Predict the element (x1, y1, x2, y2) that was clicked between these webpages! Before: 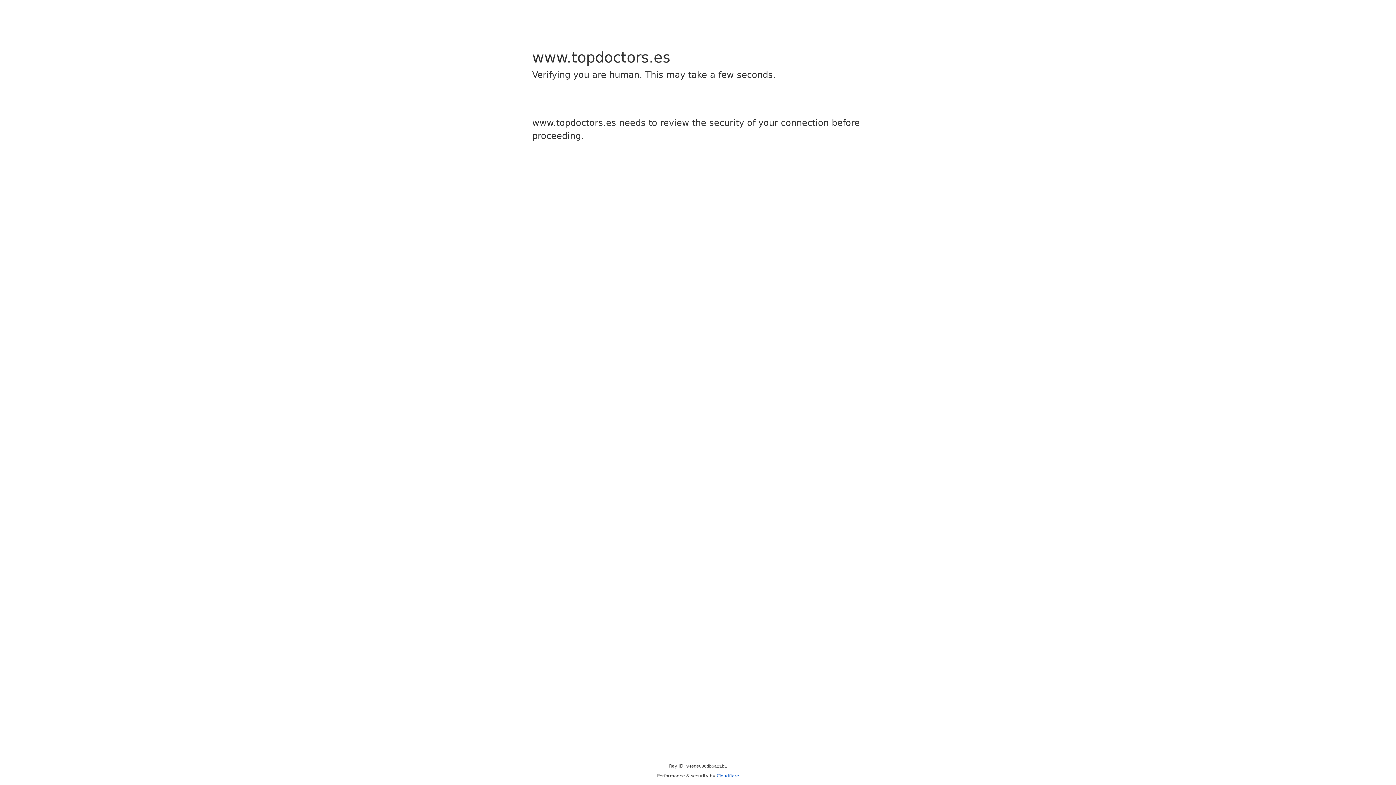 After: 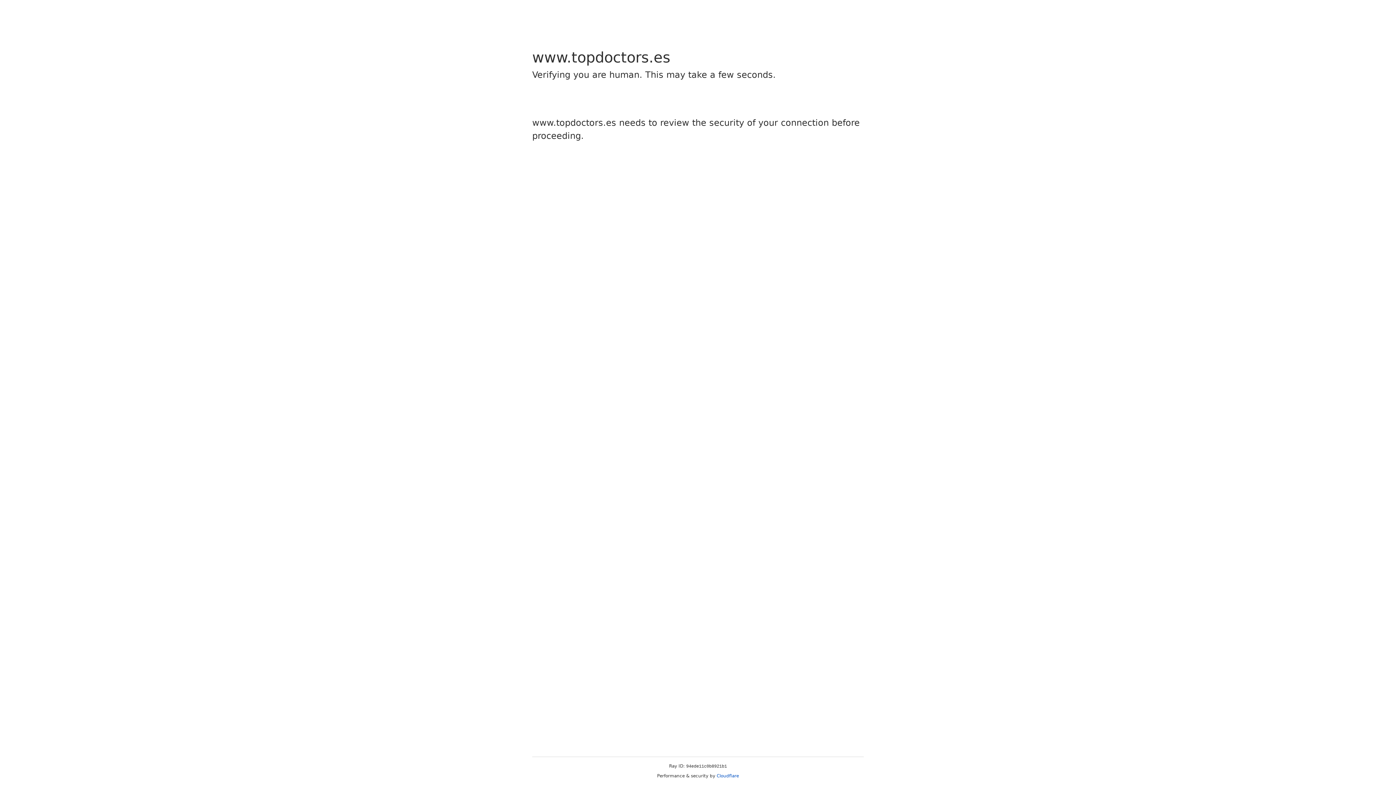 Action: bbox: (716, 773, 739, 778) label: Cloudflare